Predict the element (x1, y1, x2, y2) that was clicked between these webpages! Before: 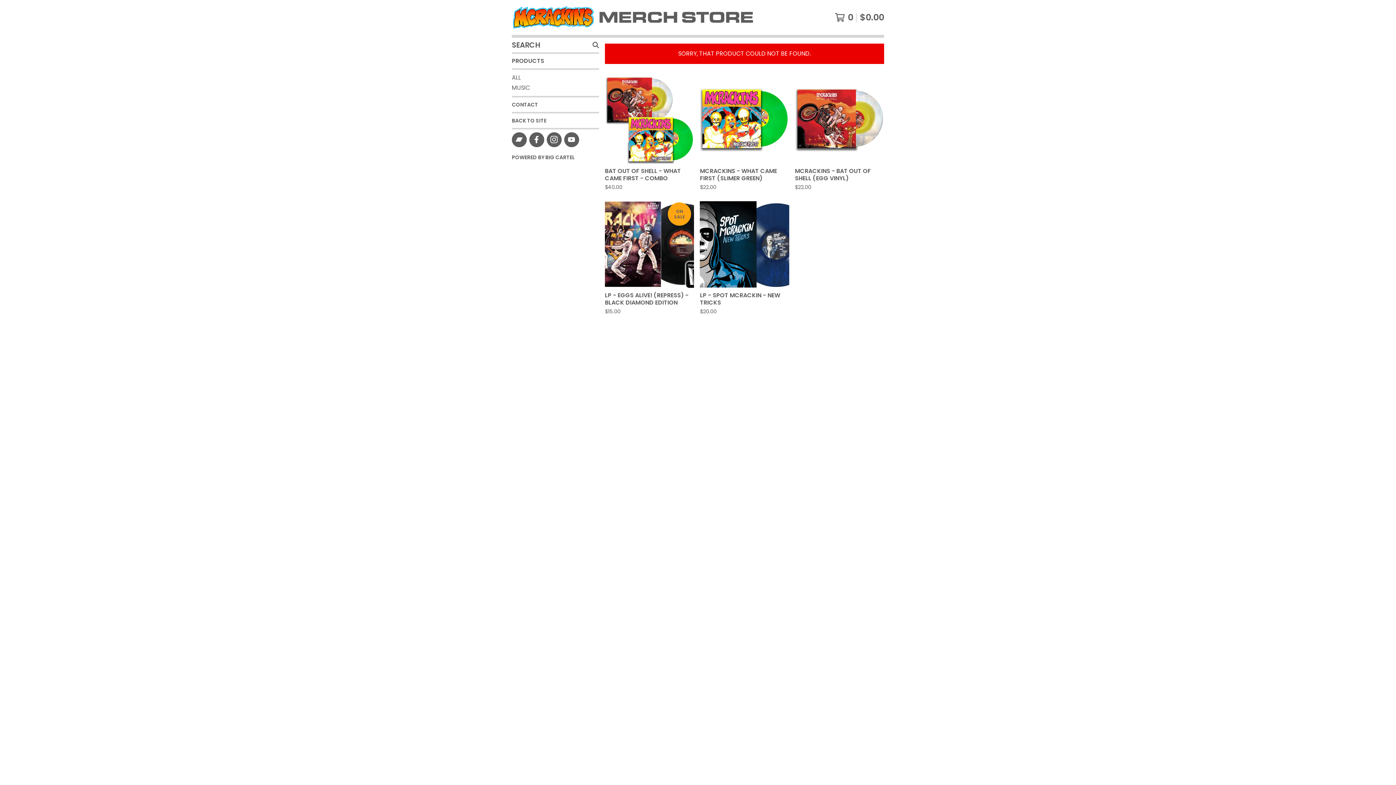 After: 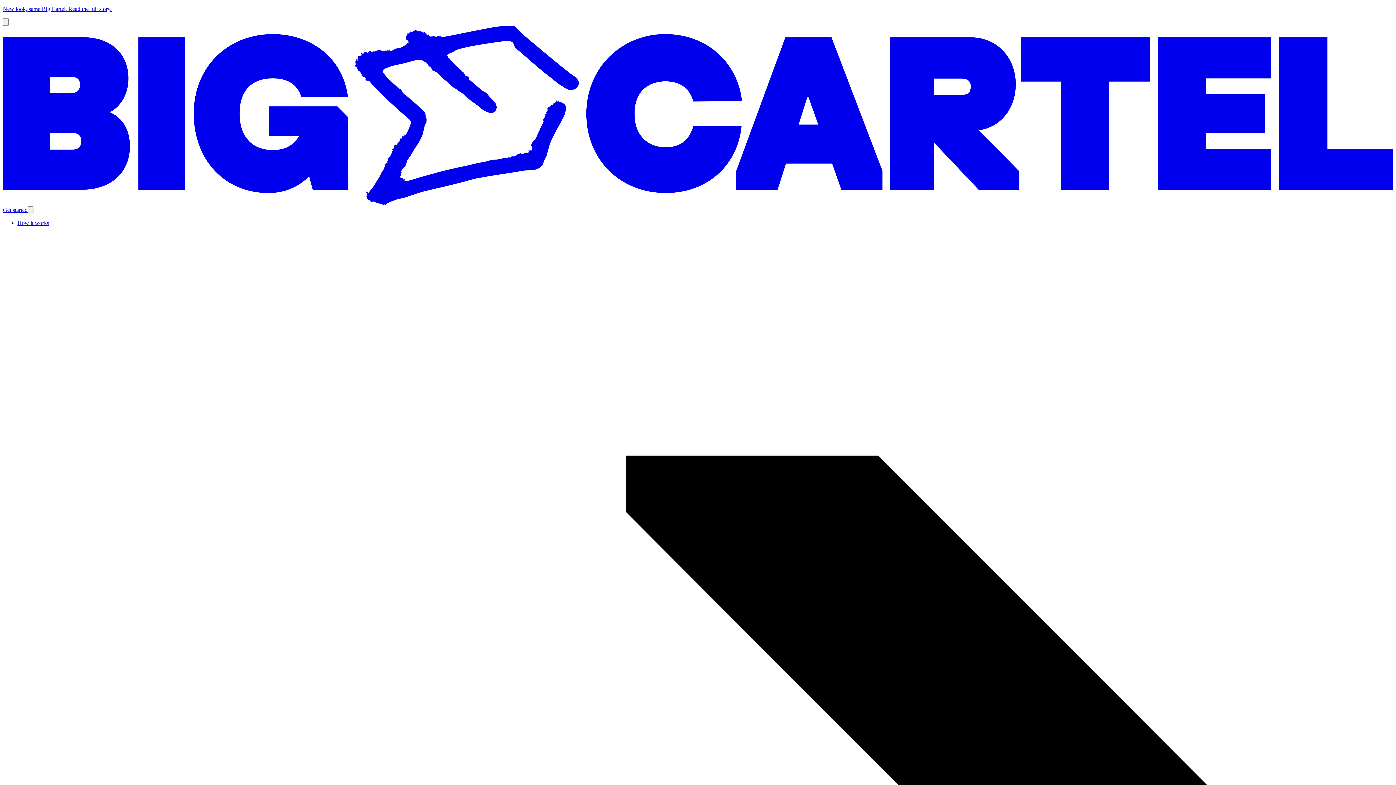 Action: bbox: (512, 153, 599, 161) label: POWERED BY BIG CARTEL